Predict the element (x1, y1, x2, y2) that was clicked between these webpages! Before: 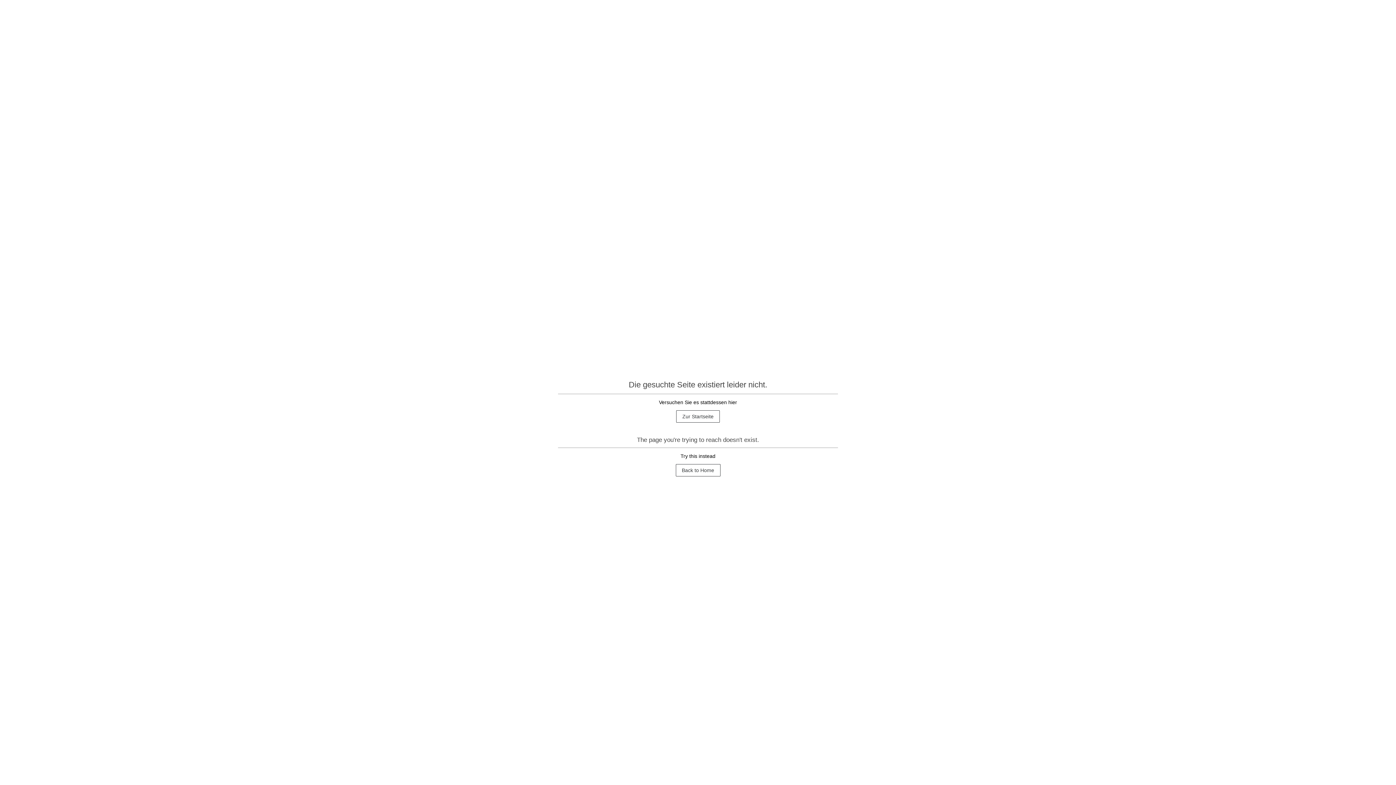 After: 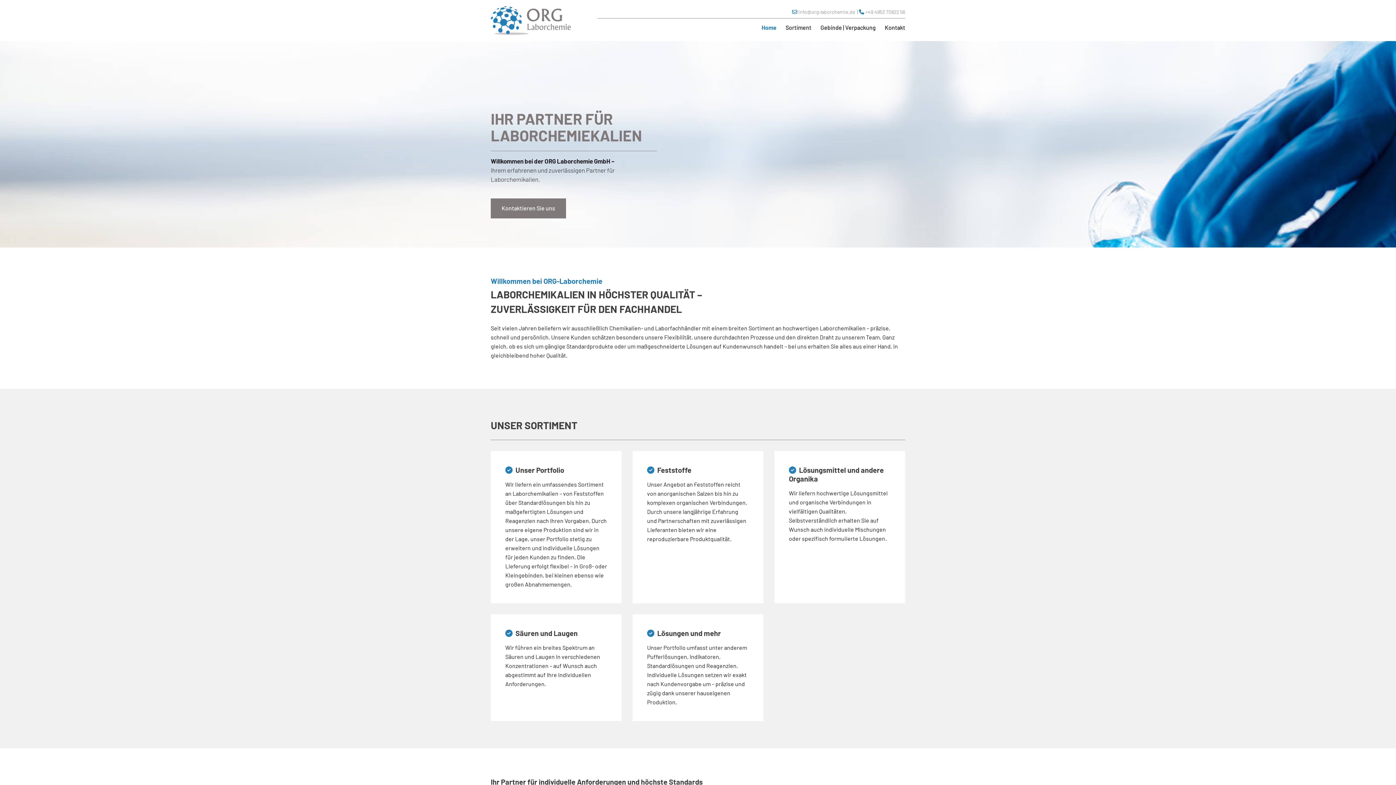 Action: label: Zur Startseite bbox: (676, 410, 720, 422)